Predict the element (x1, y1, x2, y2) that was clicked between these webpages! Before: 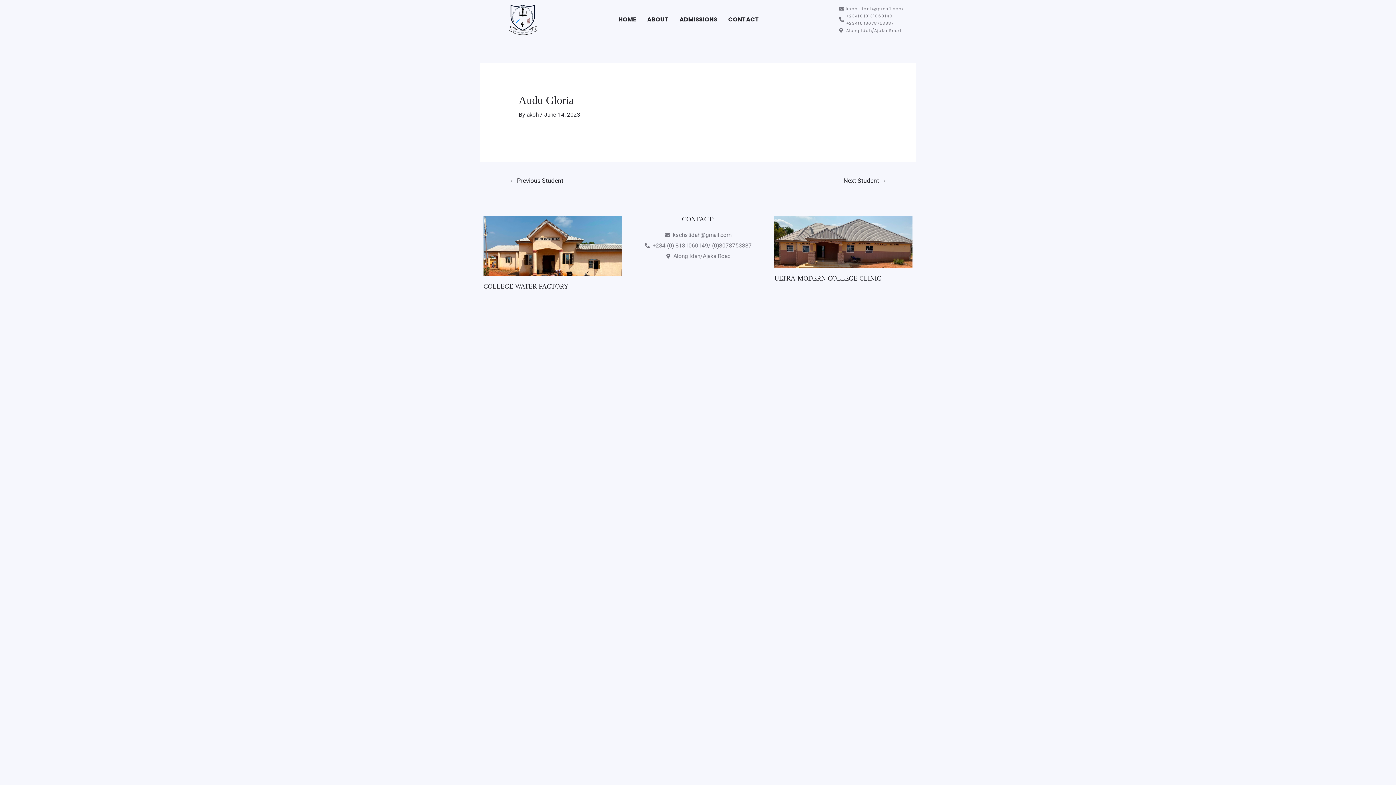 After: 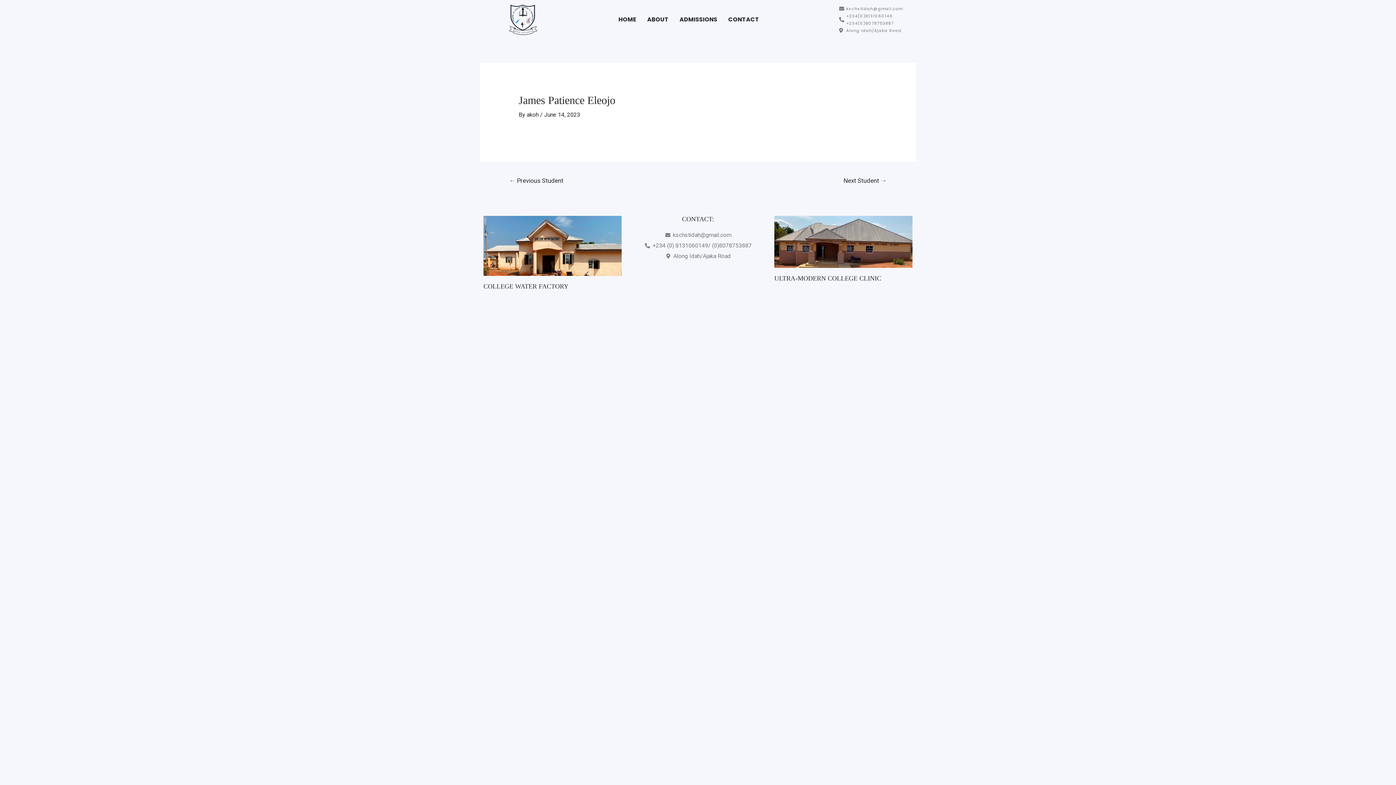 Action: bbox: (834, 174, 896, 188) label: Next Student →